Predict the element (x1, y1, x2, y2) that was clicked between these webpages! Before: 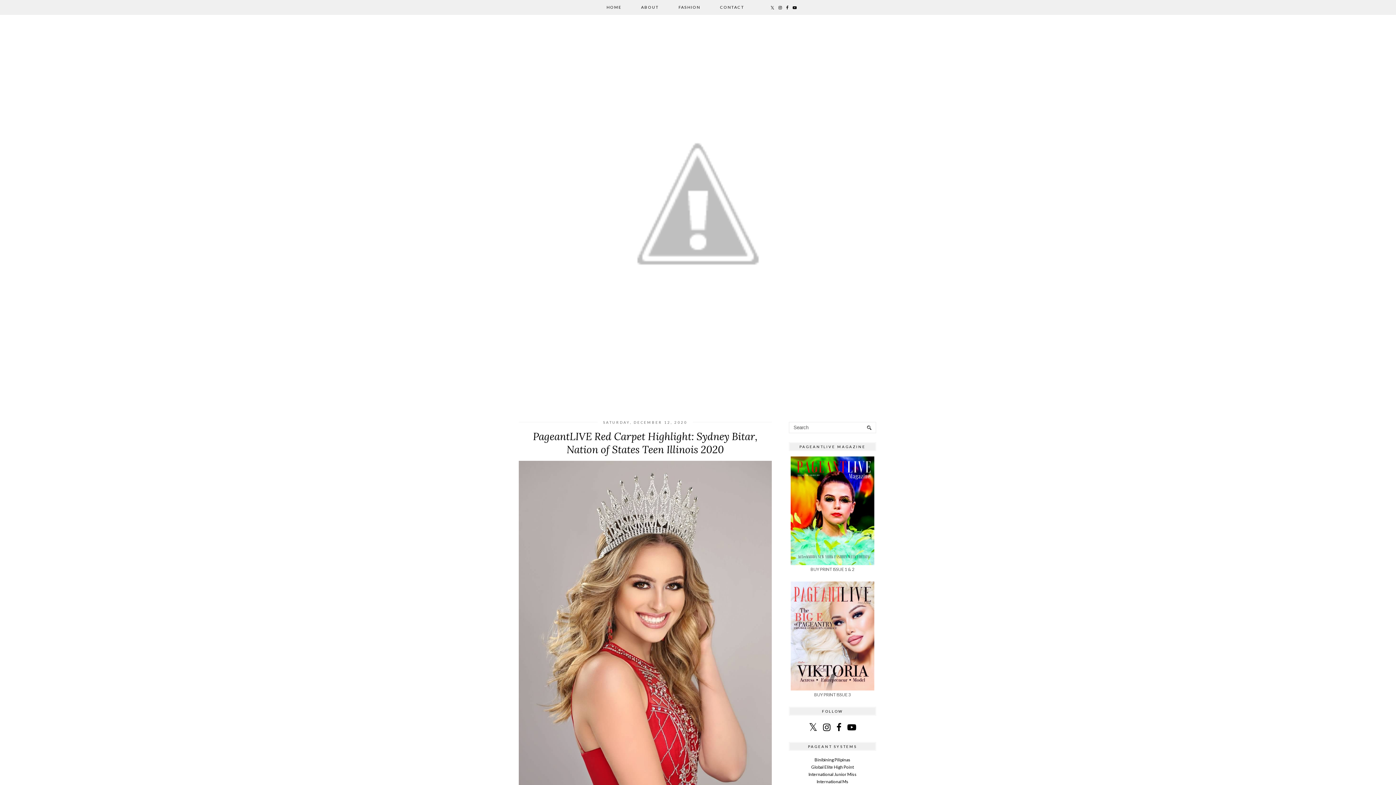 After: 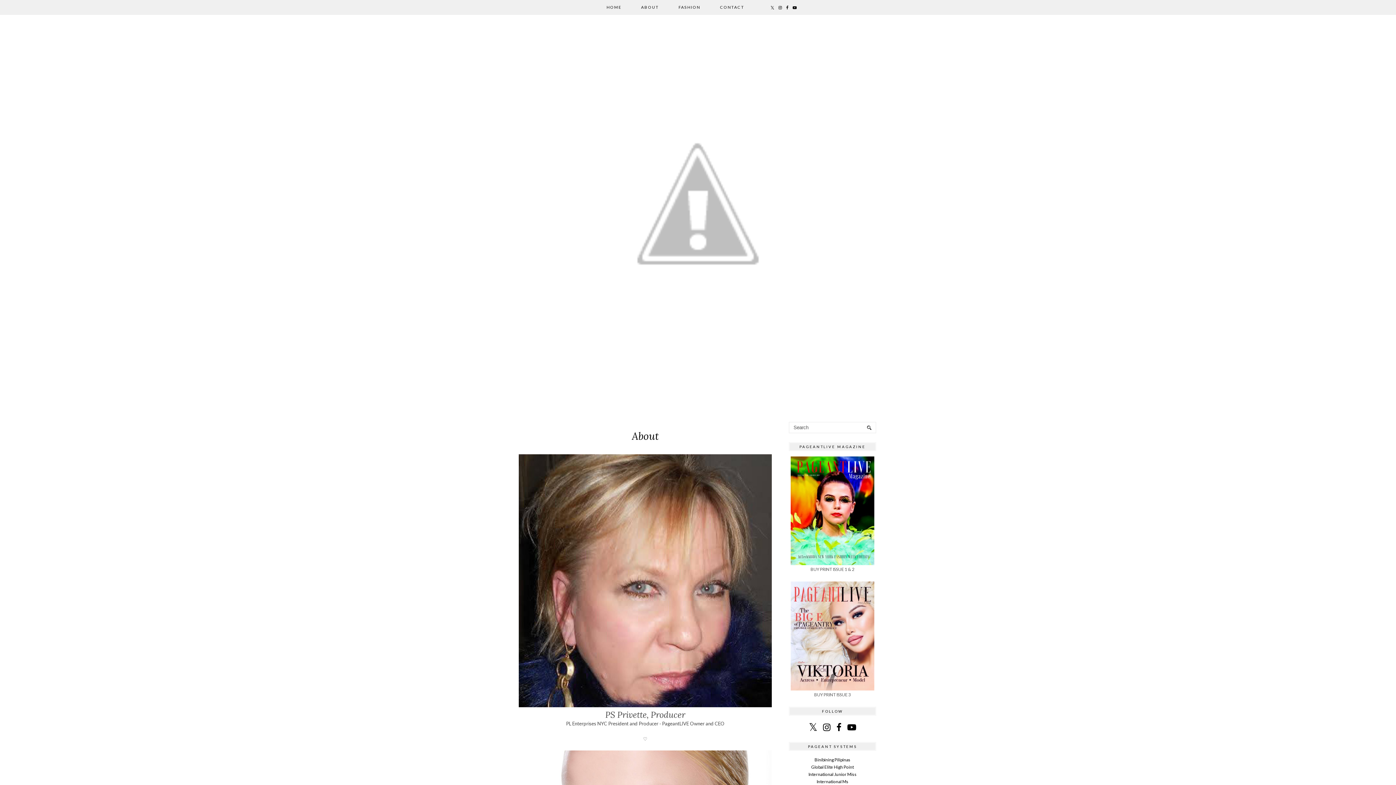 Action: label: ABOUT bbox: (631, 0, 668, 14)